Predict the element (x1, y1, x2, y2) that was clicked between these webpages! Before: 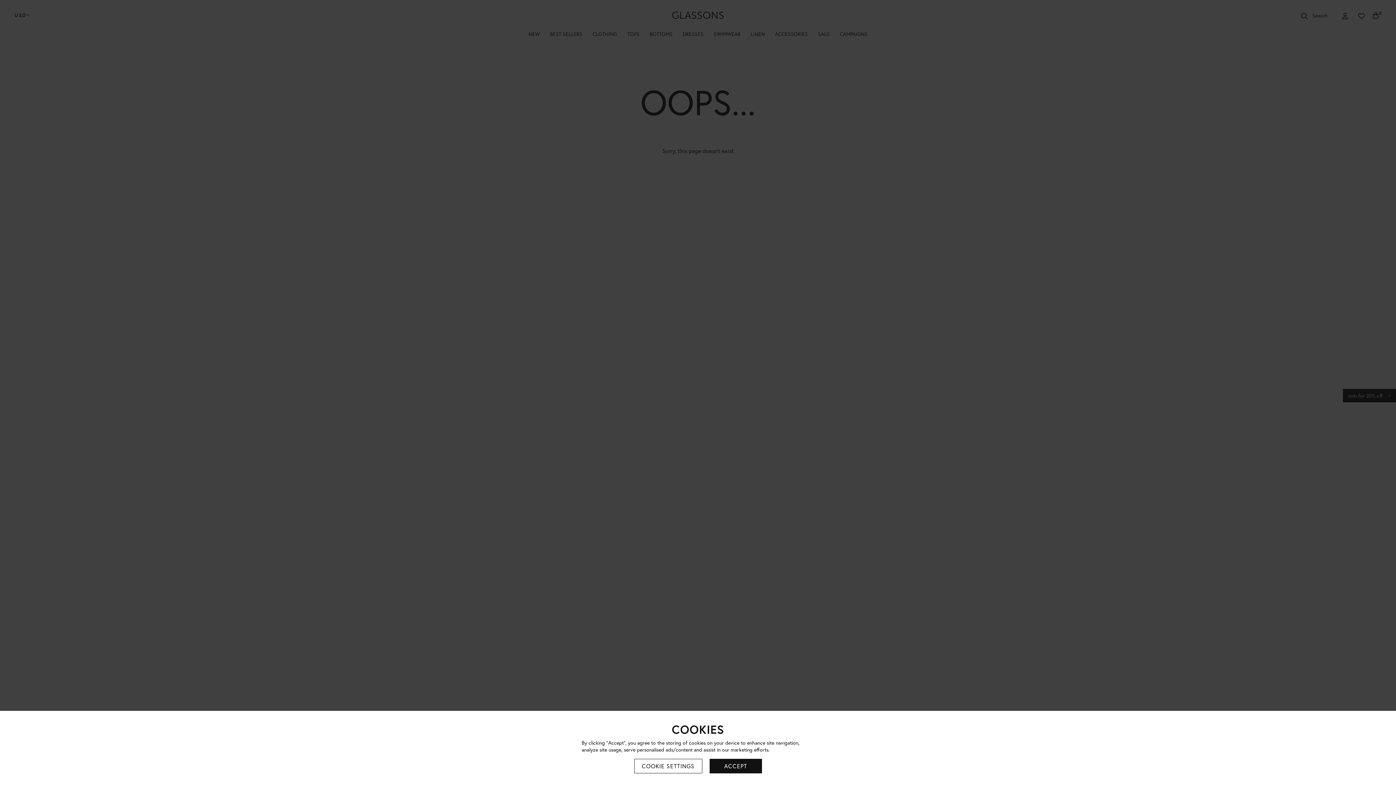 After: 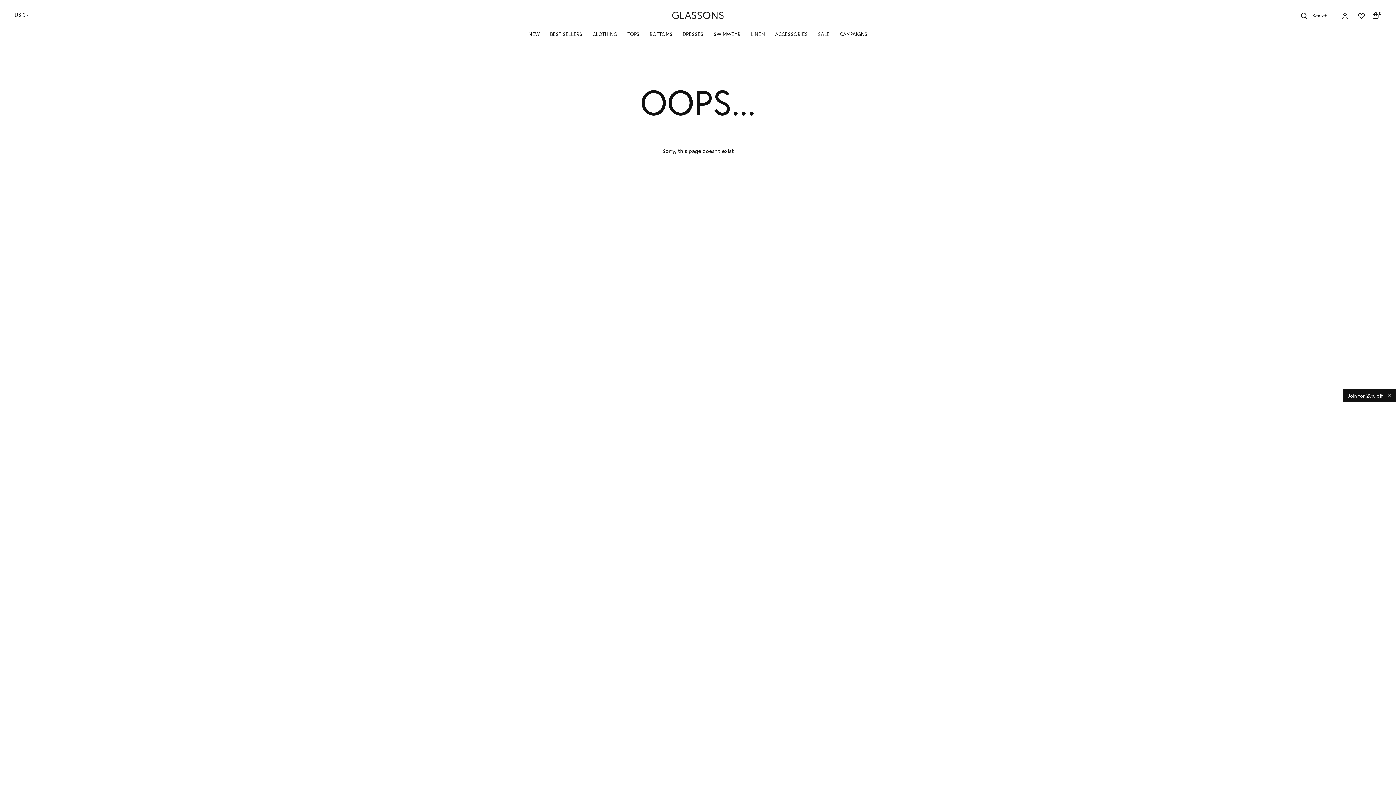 Action: bbox: (709, 759, 762, 773) label: ACCEPT